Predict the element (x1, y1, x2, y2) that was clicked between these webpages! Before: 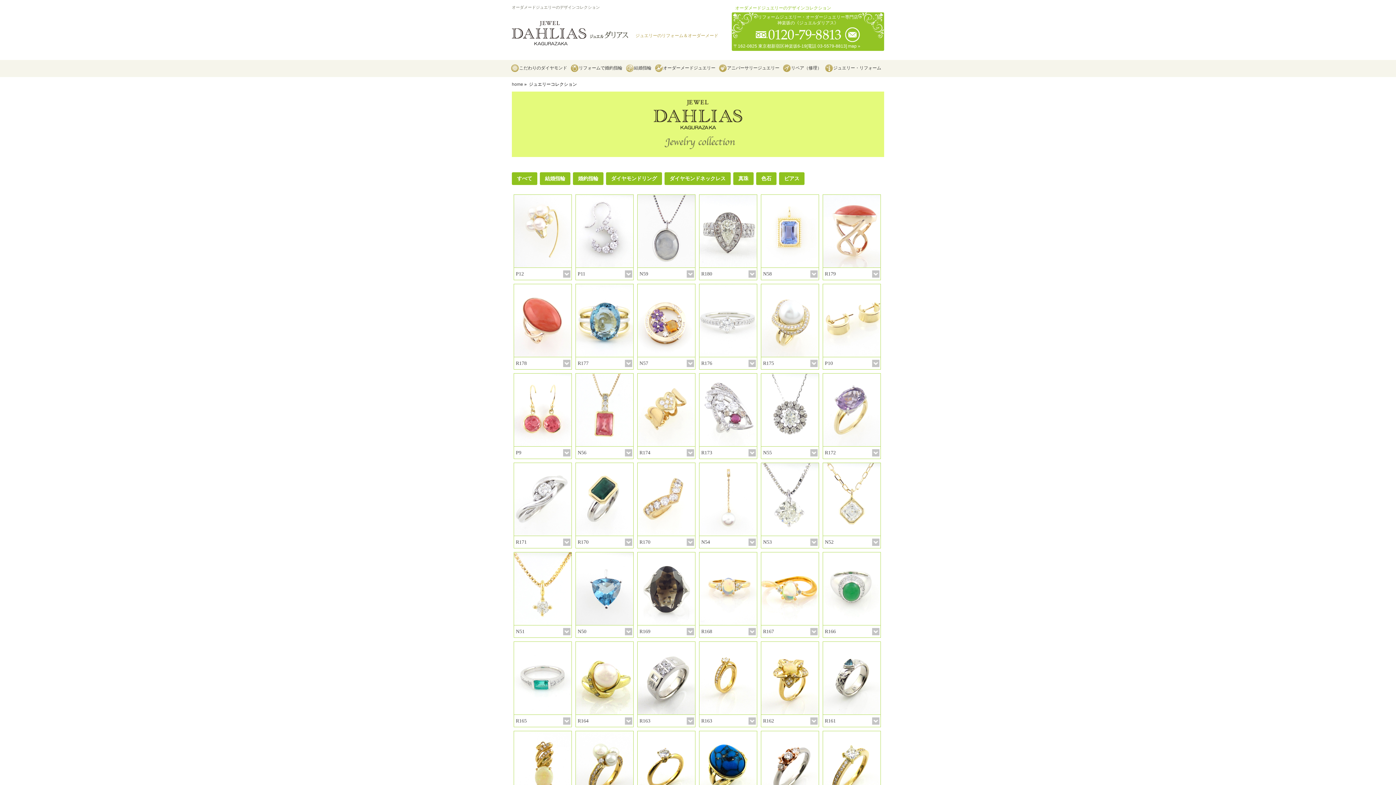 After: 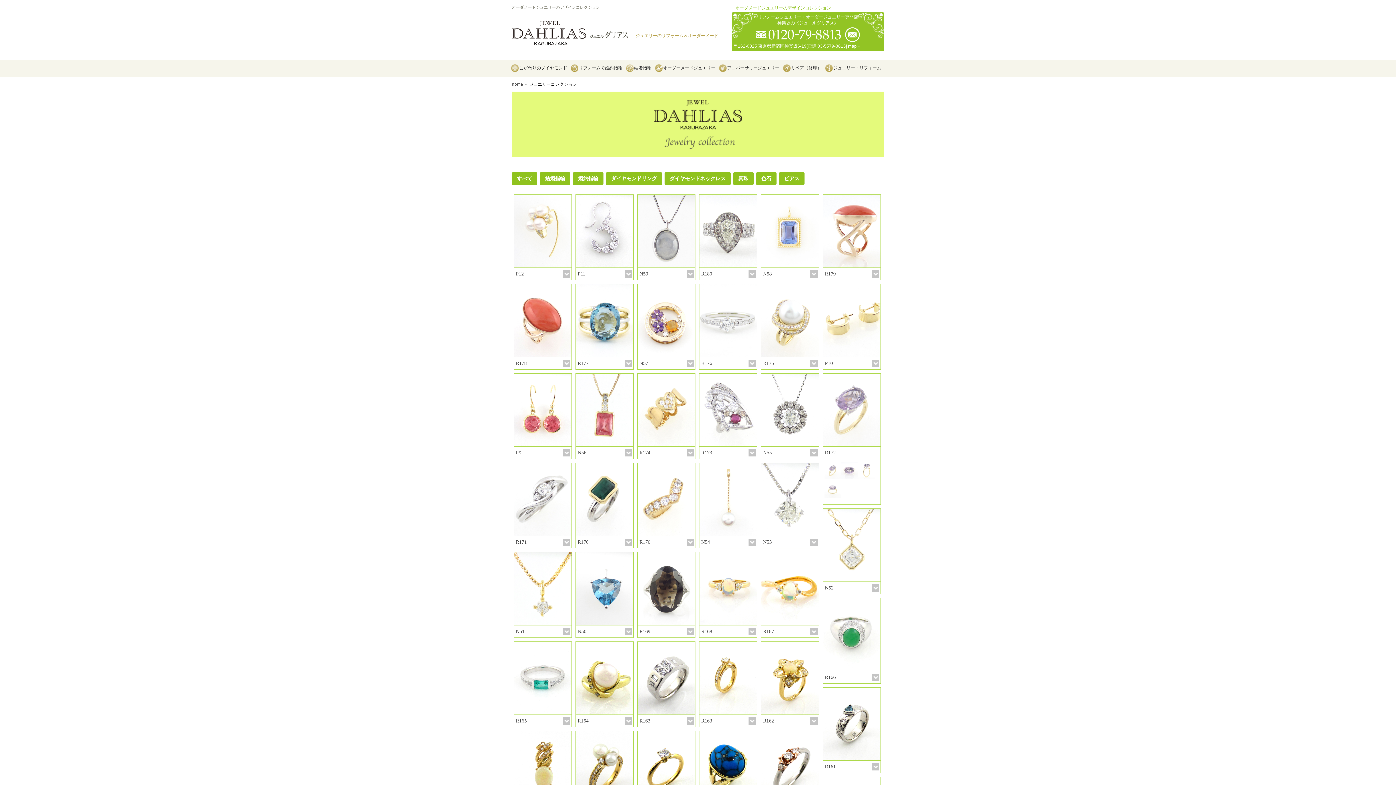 Action: bbox: (823, 373, 880, 446)